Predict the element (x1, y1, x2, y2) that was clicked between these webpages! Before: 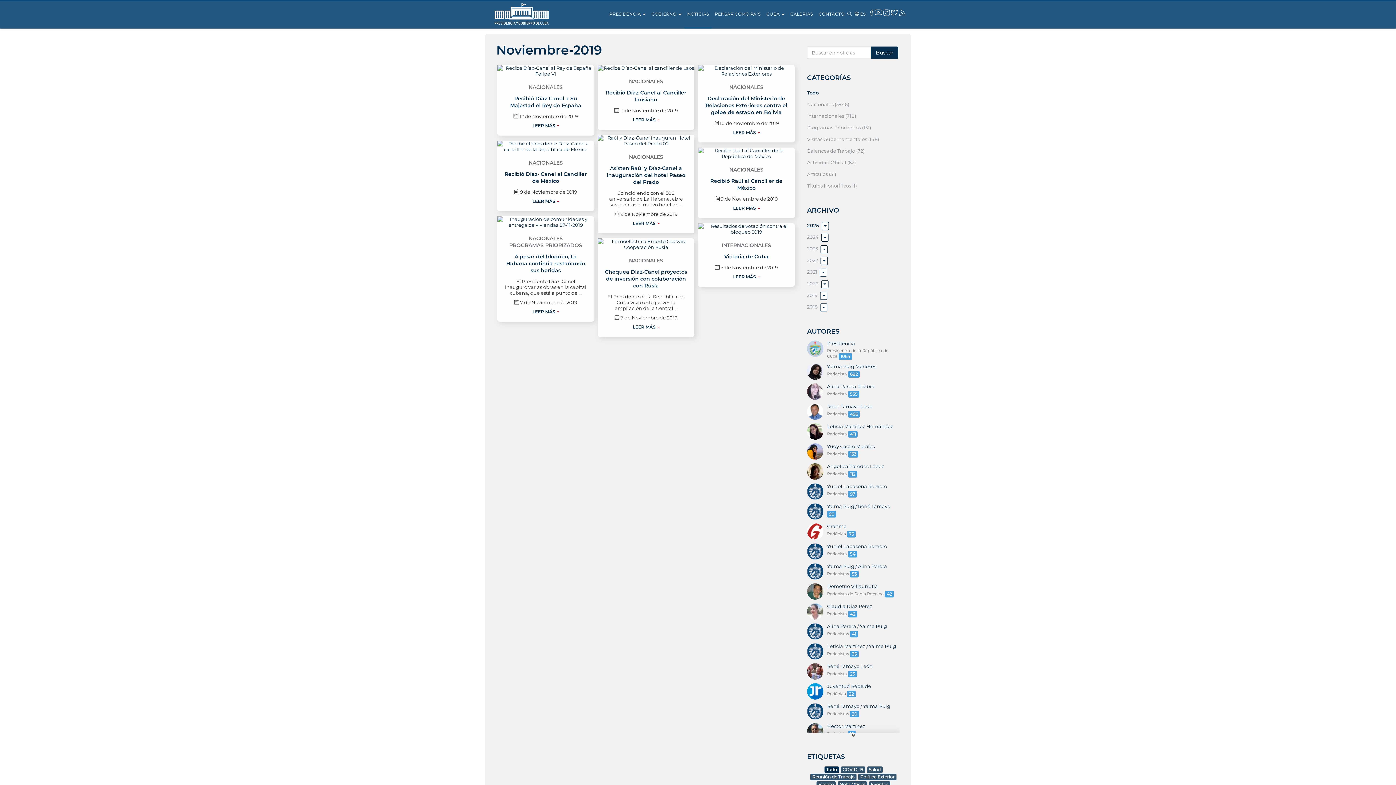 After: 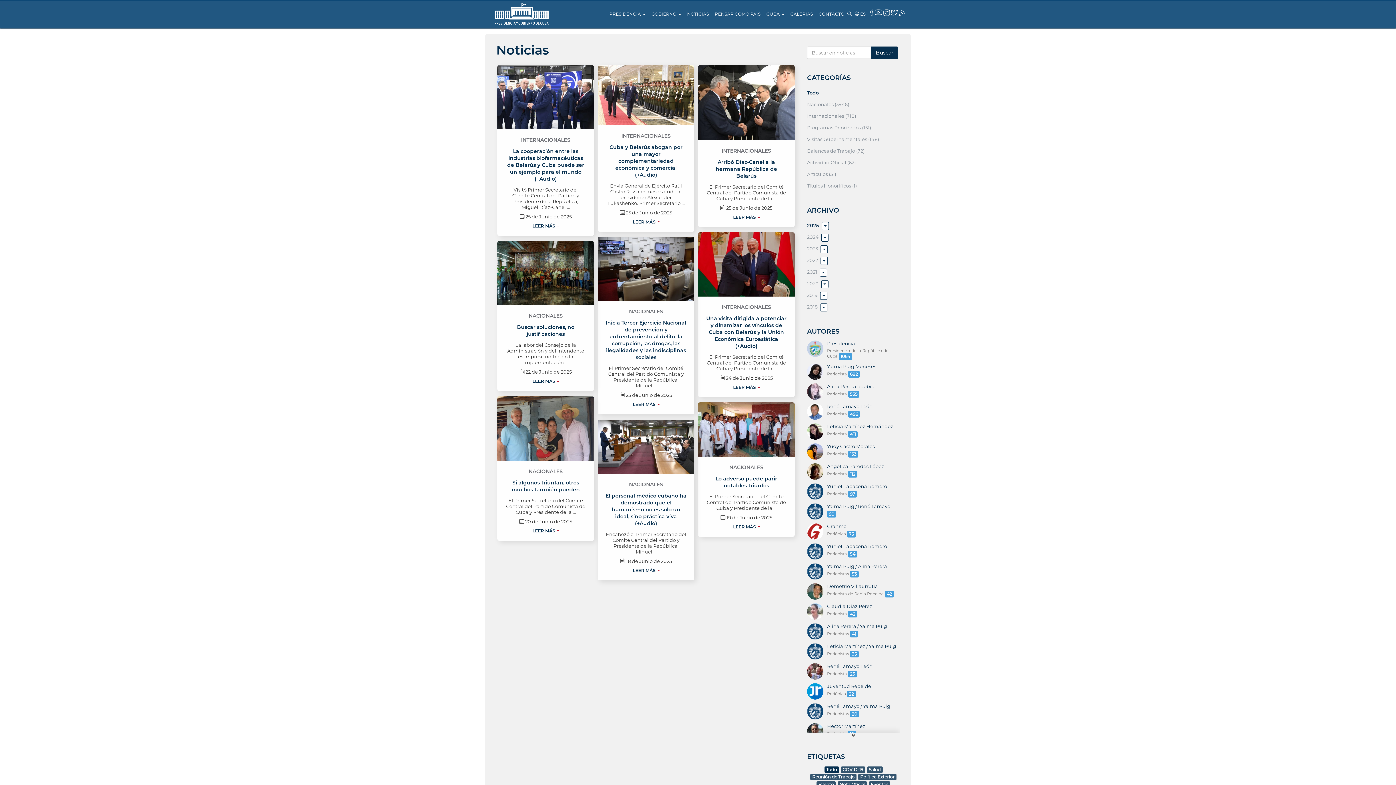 Action: label: Todo bbox: (824, 766, 839, 772)